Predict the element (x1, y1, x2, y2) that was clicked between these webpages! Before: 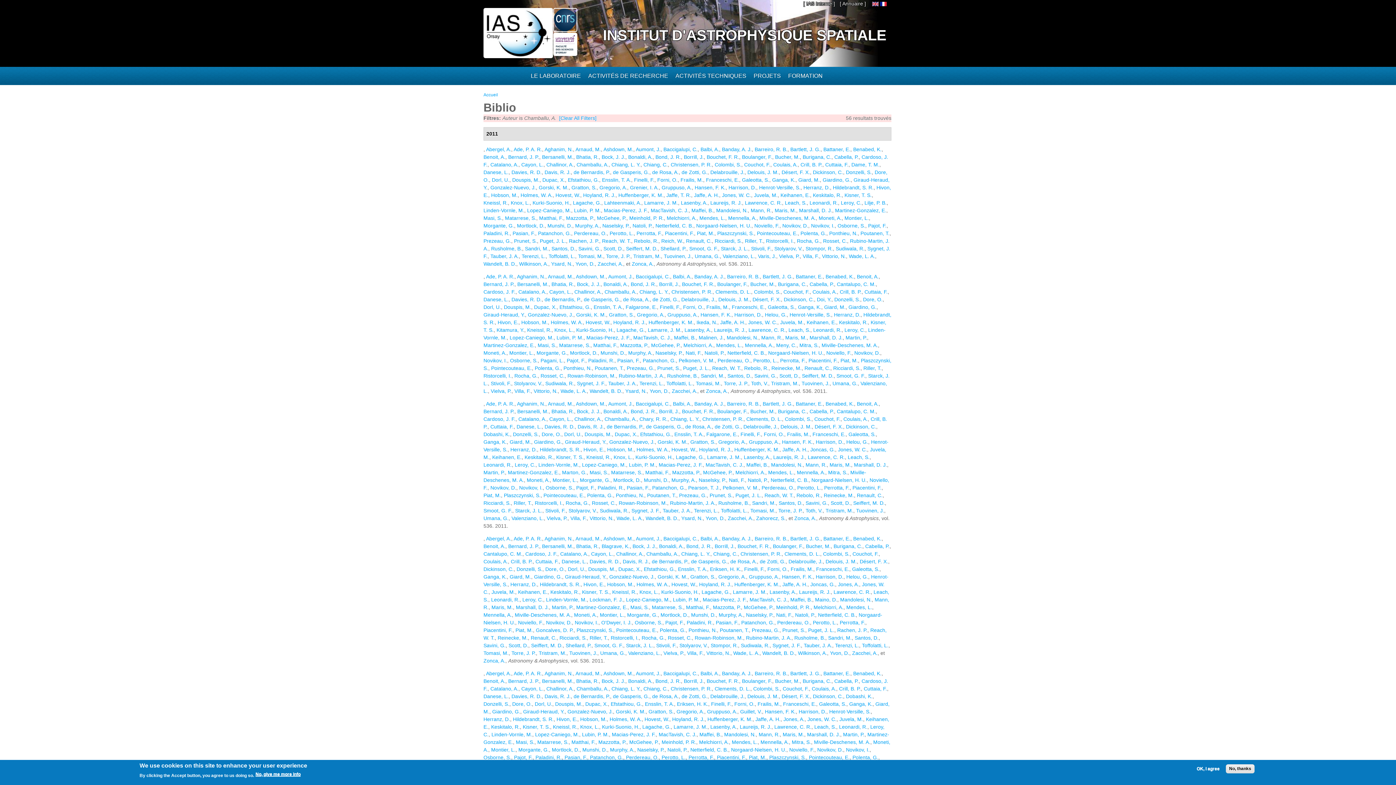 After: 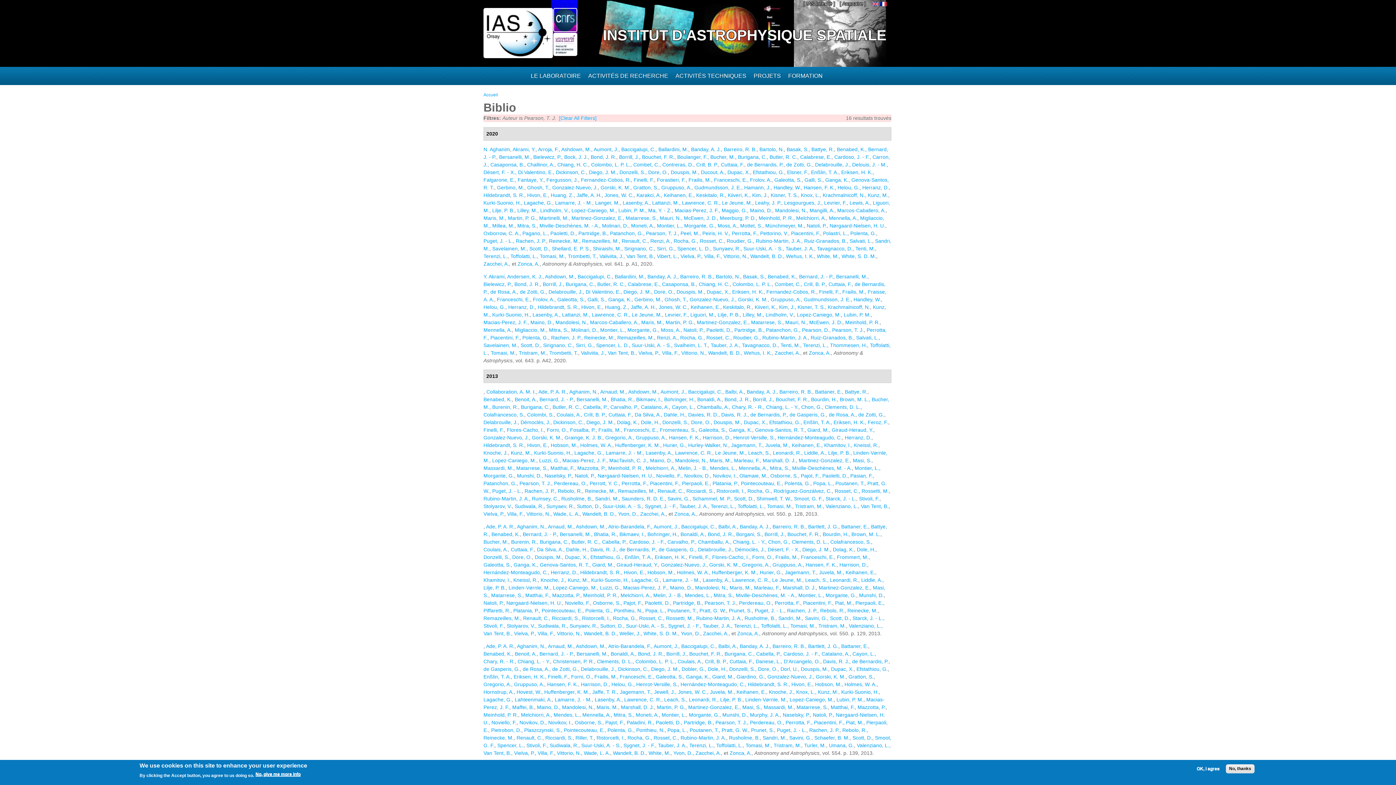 Action: bbox: (688, 485, 720, 490) label: Pearson, T. J.